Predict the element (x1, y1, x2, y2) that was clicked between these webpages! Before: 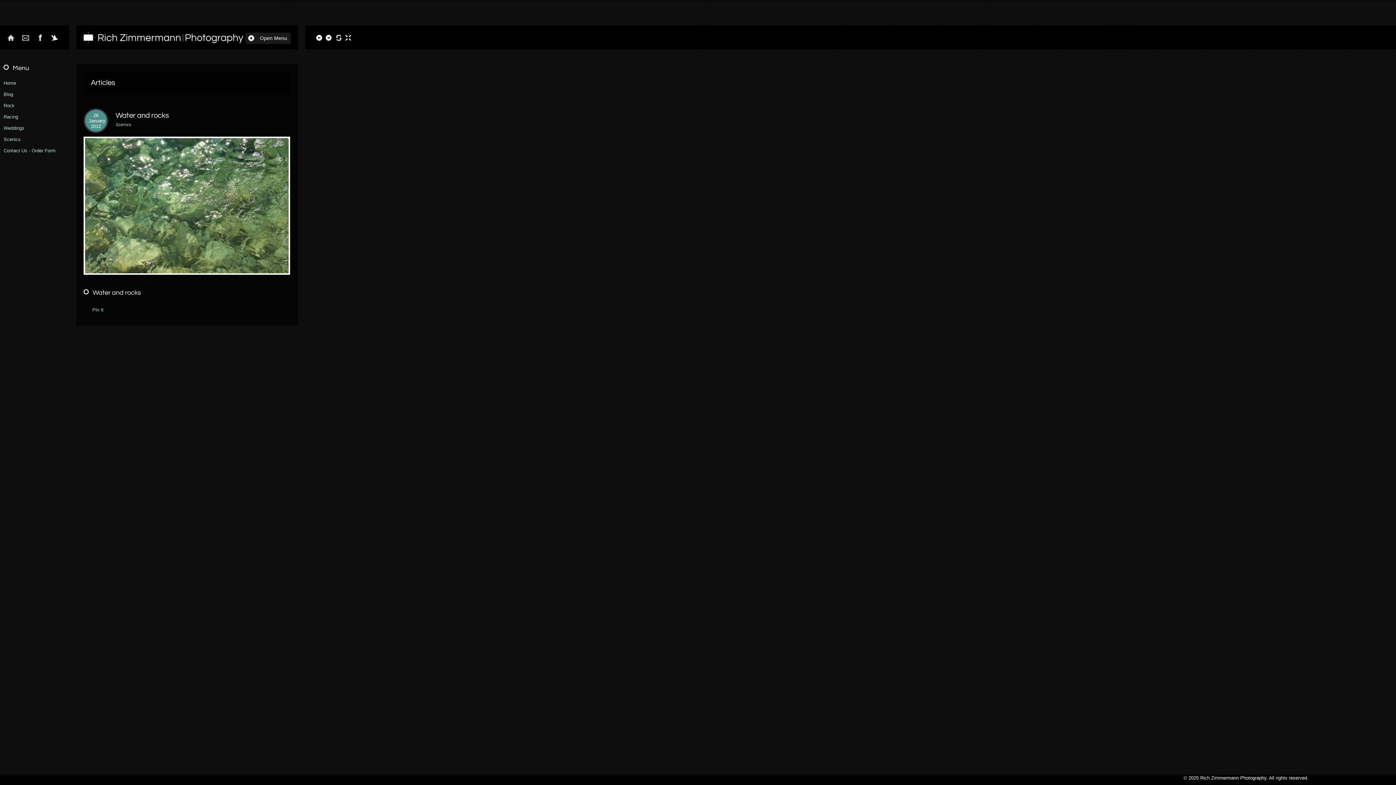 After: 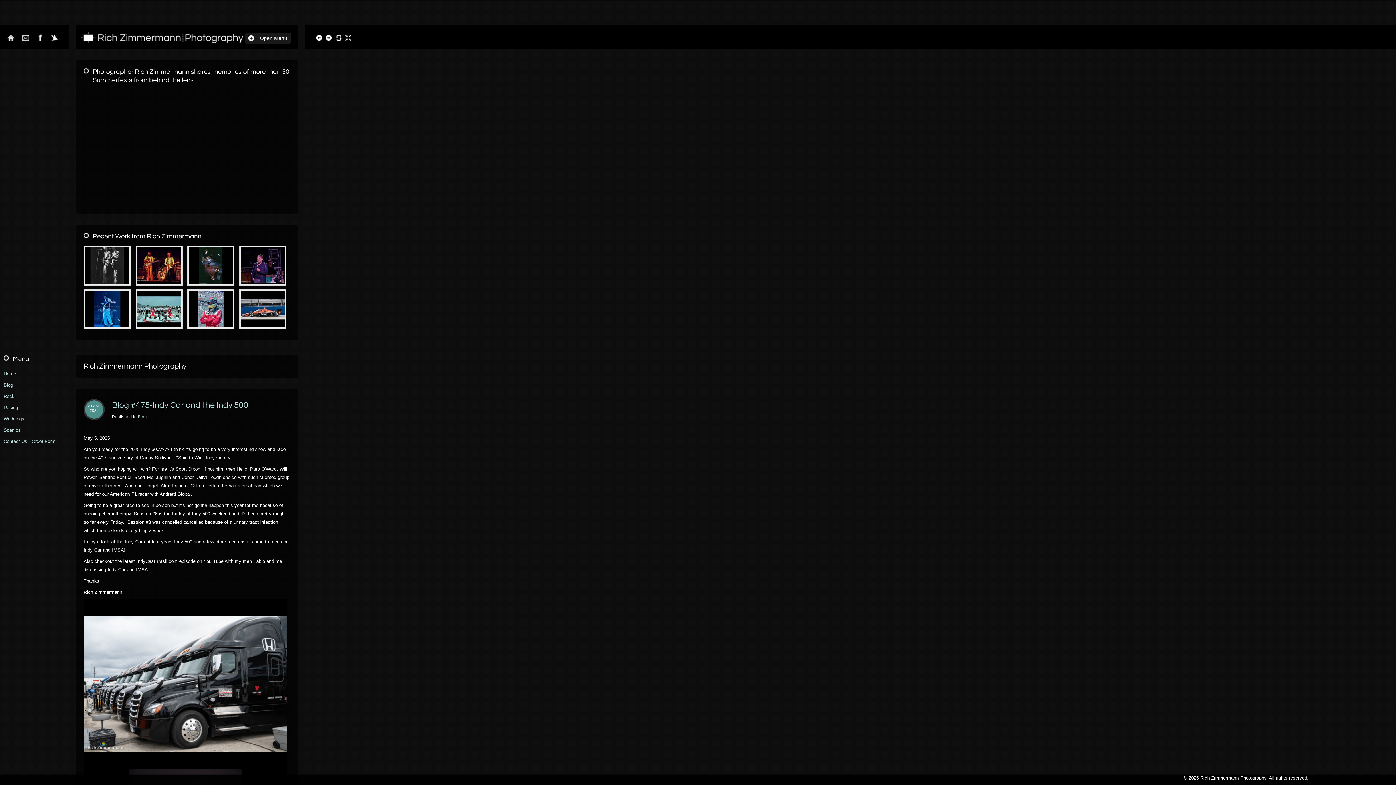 Action: bbox: (3, 77, 69, 88) label: Home